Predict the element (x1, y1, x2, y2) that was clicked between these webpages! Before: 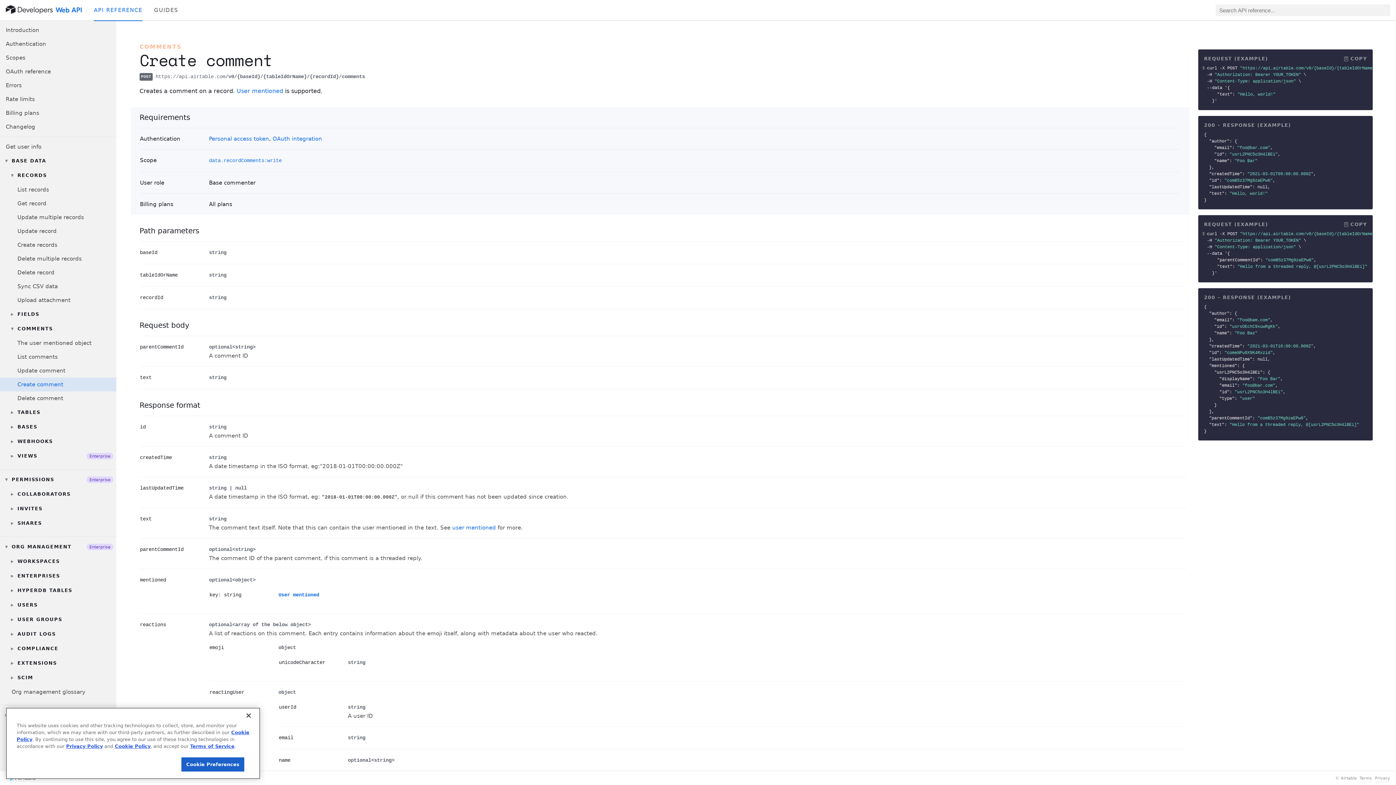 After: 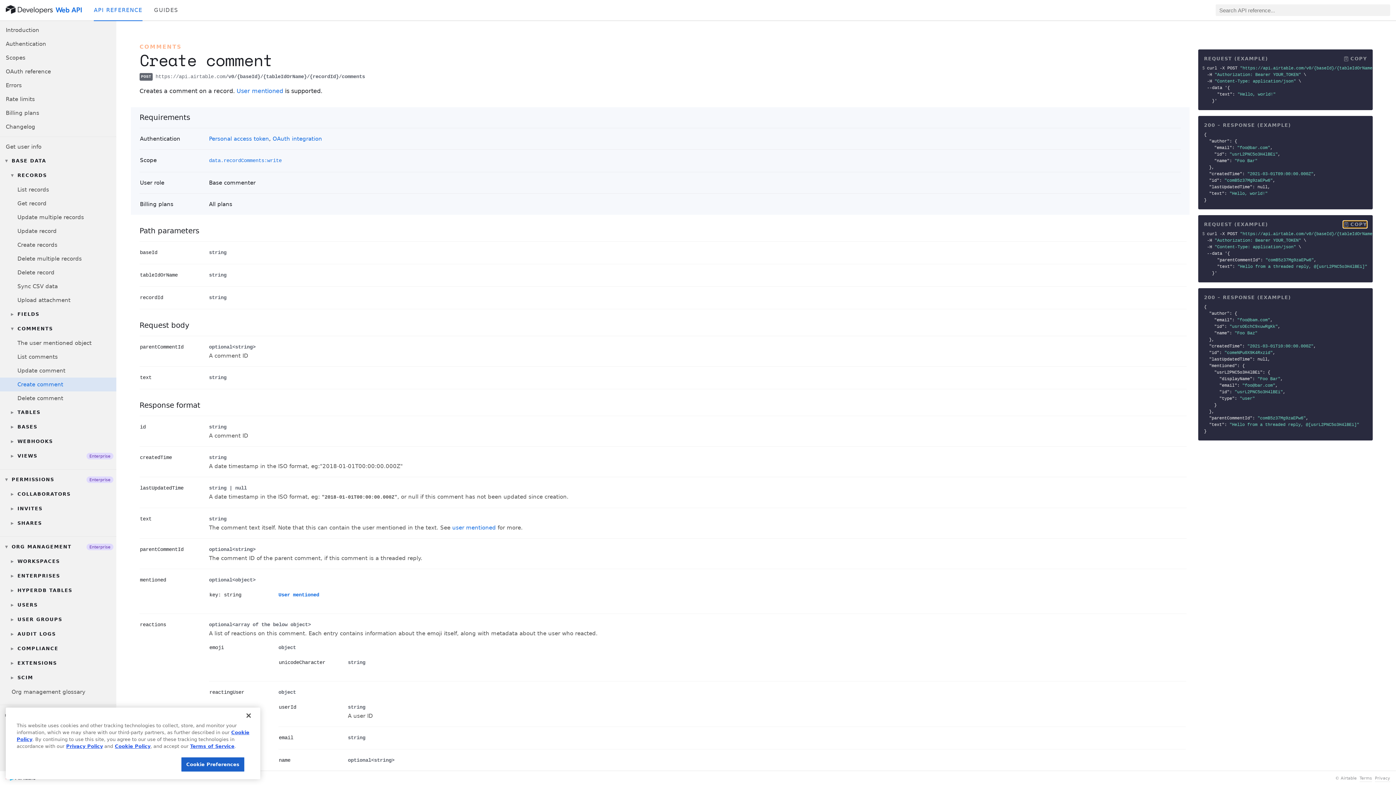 Action: label: COPY bbox: (1343, 221, 1367, 228)